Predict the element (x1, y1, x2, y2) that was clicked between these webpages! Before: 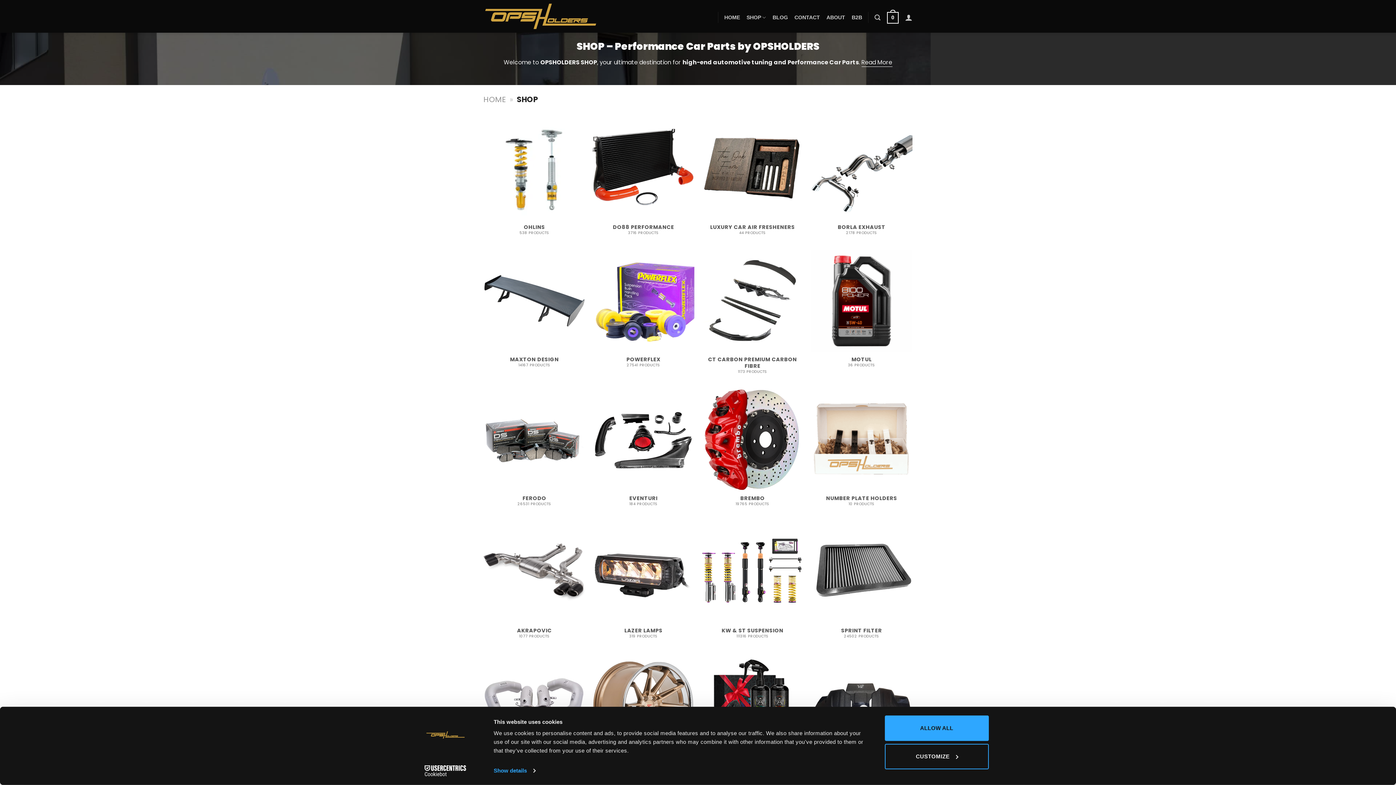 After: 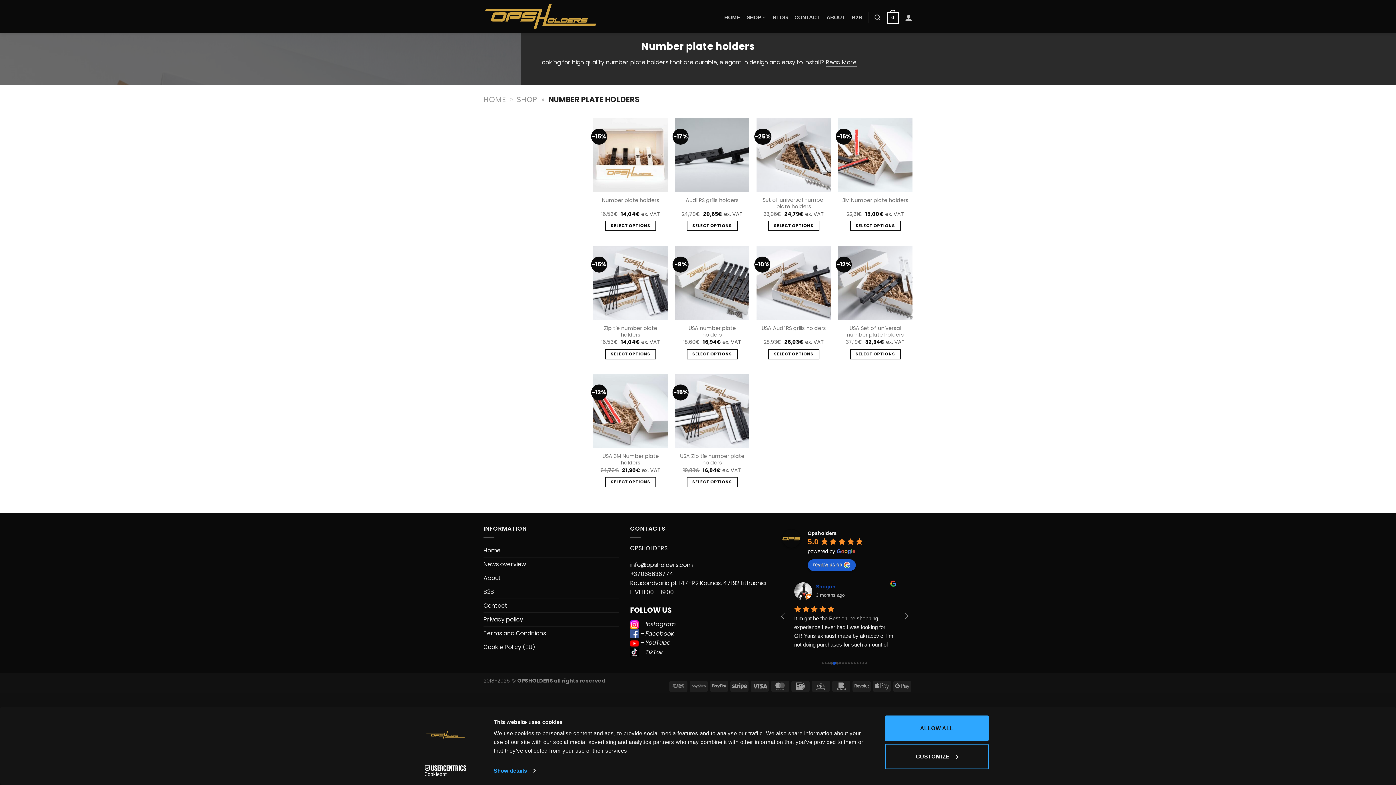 Action: bbox: (810, 389, 912, 514) label: Visit product category Number plate holders